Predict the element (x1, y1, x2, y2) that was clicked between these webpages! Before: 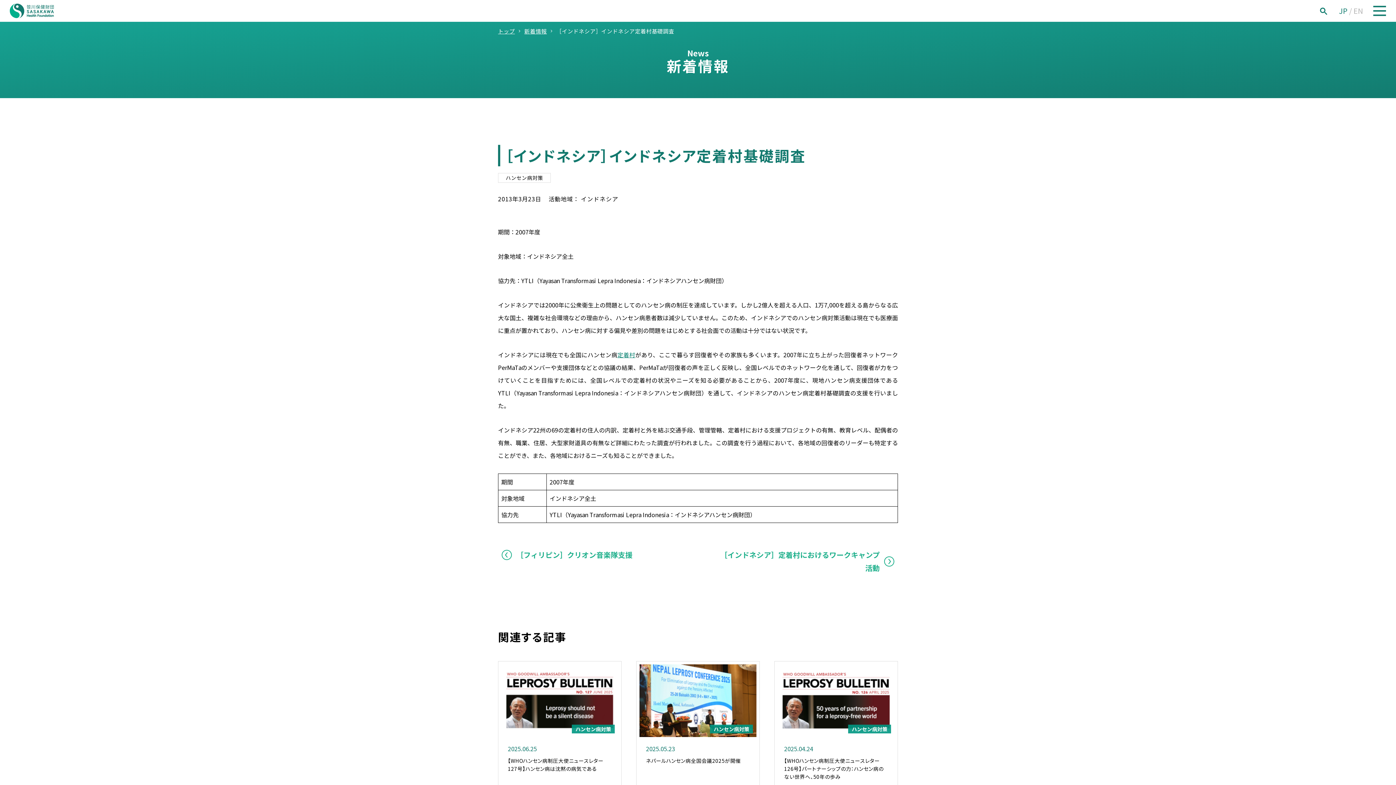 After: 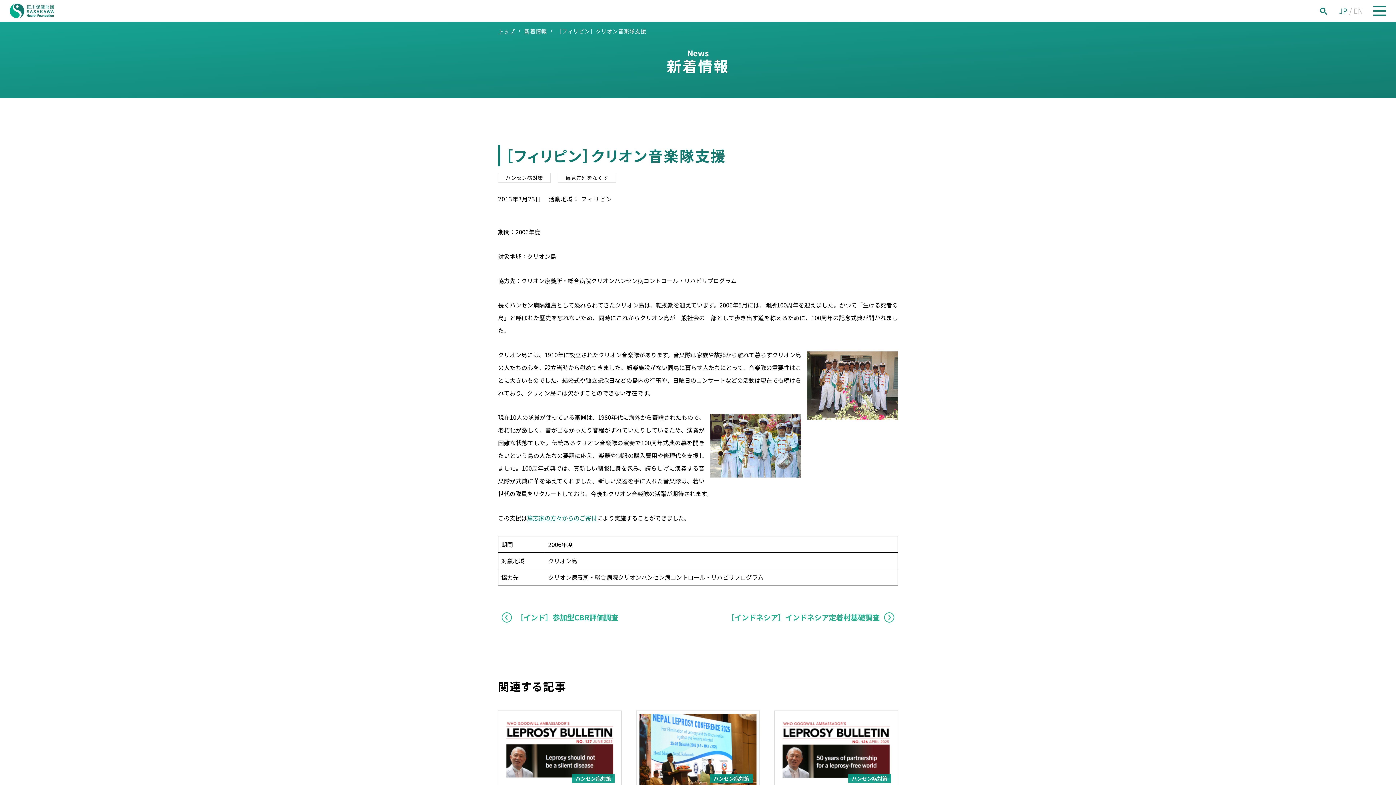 Action: bbox: (498, 548, 632, 561) label: ［フィリピン］クリオン音楽隊支援